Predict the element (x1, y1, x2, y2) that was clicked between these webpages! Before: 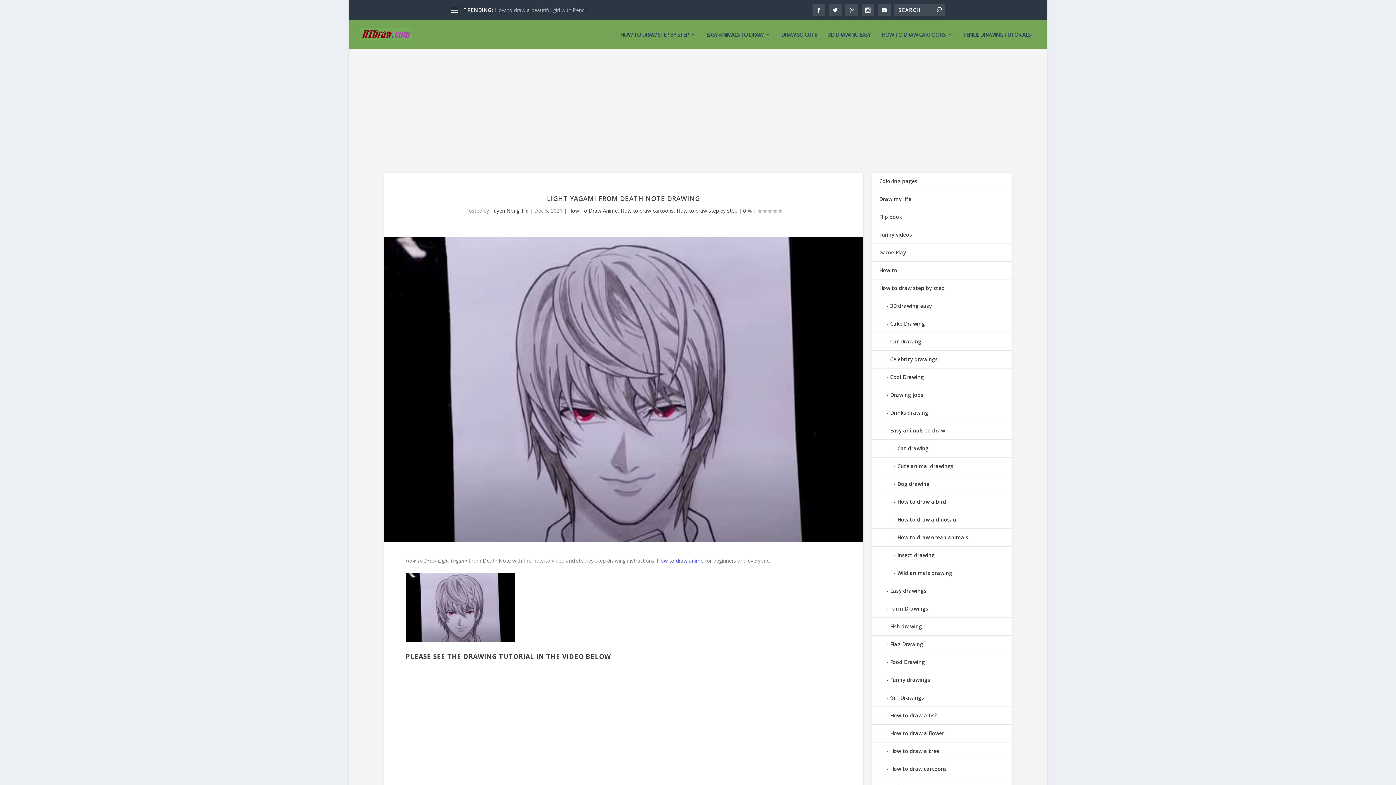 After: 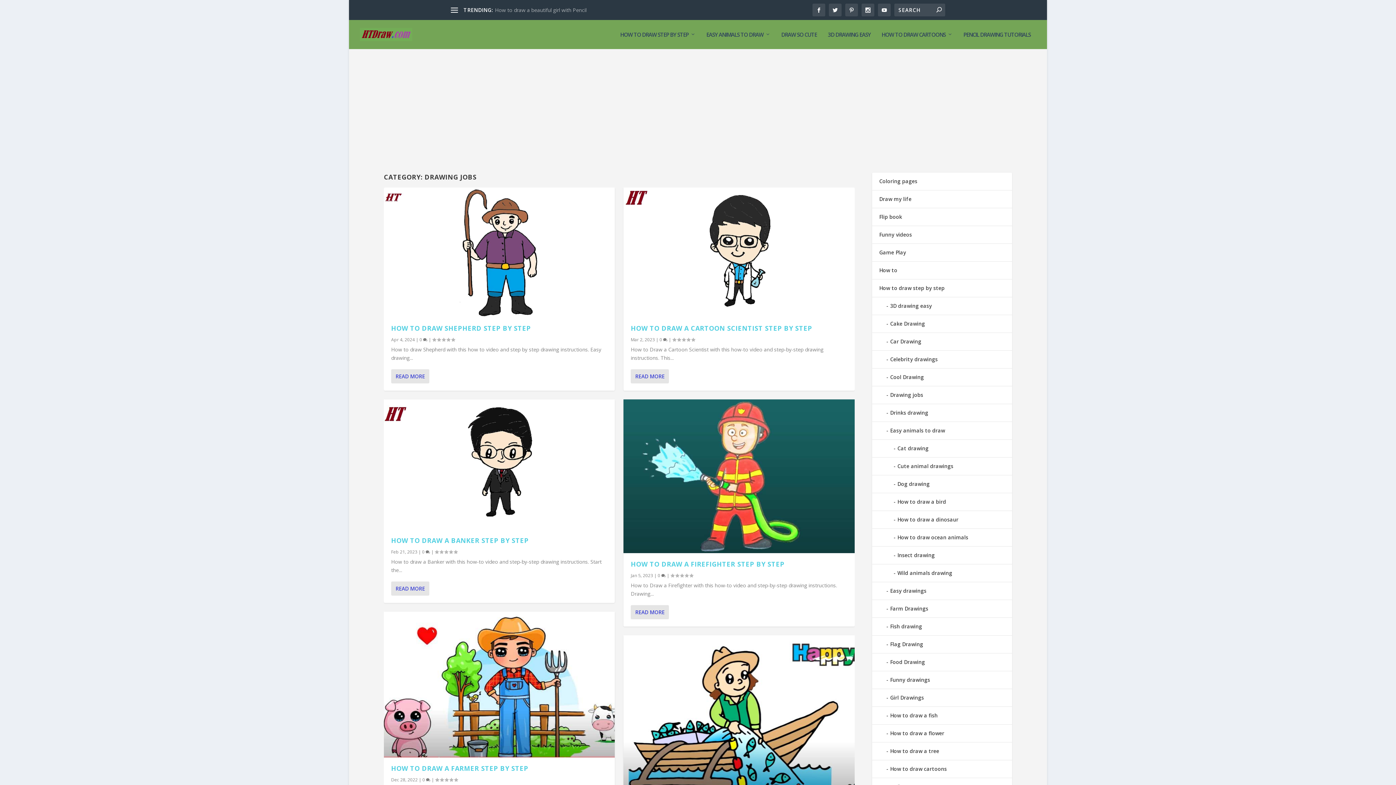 Action: label: Drawing jobs bbox: (879, 391, 923, 398)